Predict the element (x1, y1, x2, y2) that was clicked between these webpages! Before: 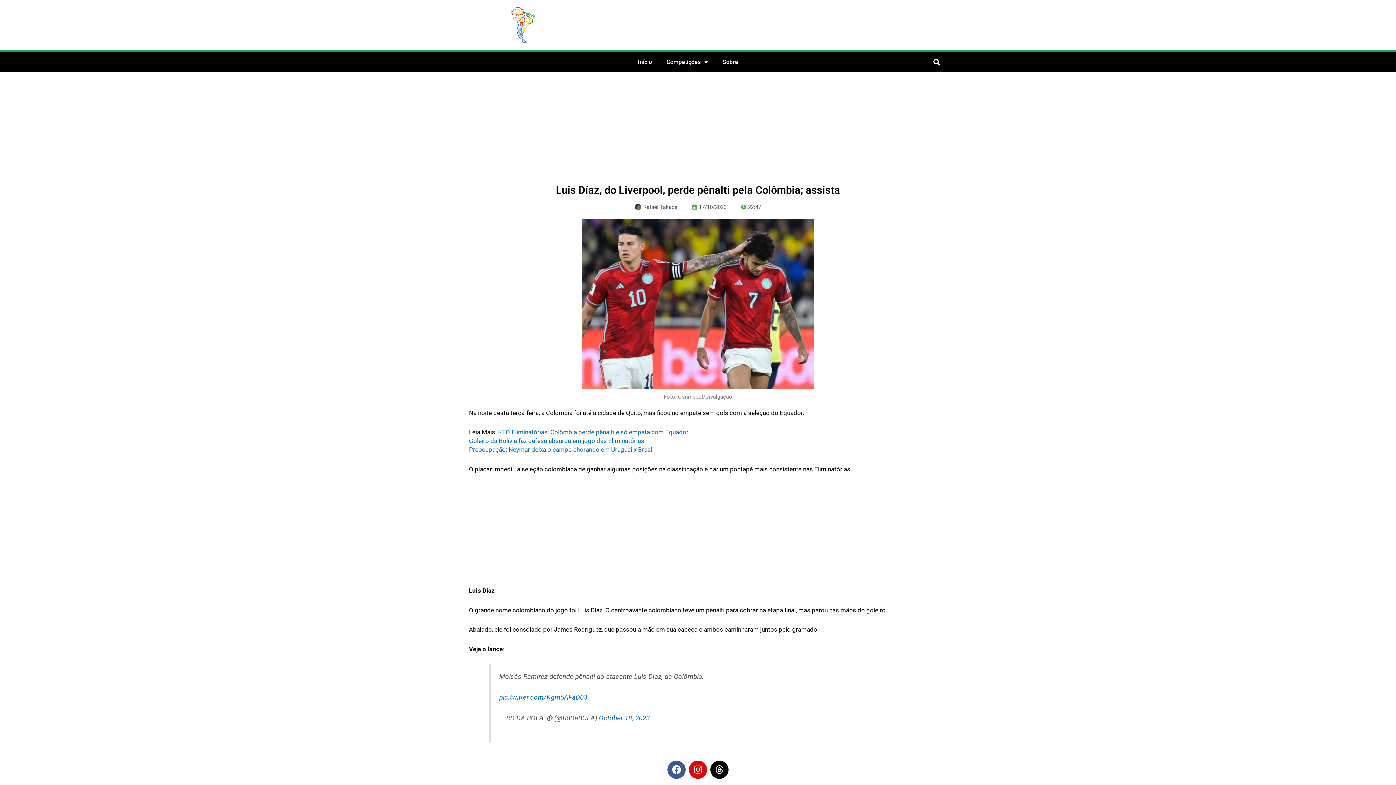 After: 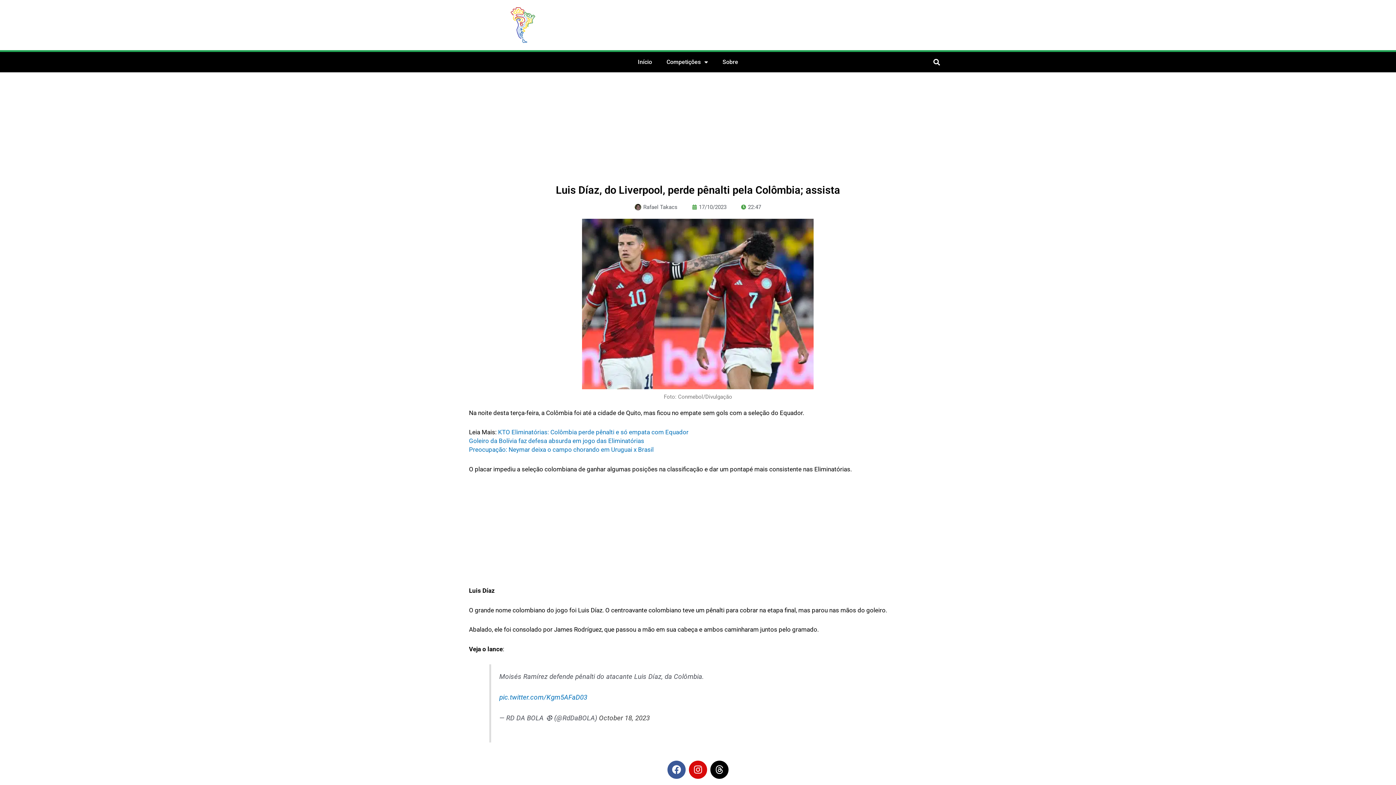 Action: bbox: (599, 714, 650, 722) label: October 18, 2023